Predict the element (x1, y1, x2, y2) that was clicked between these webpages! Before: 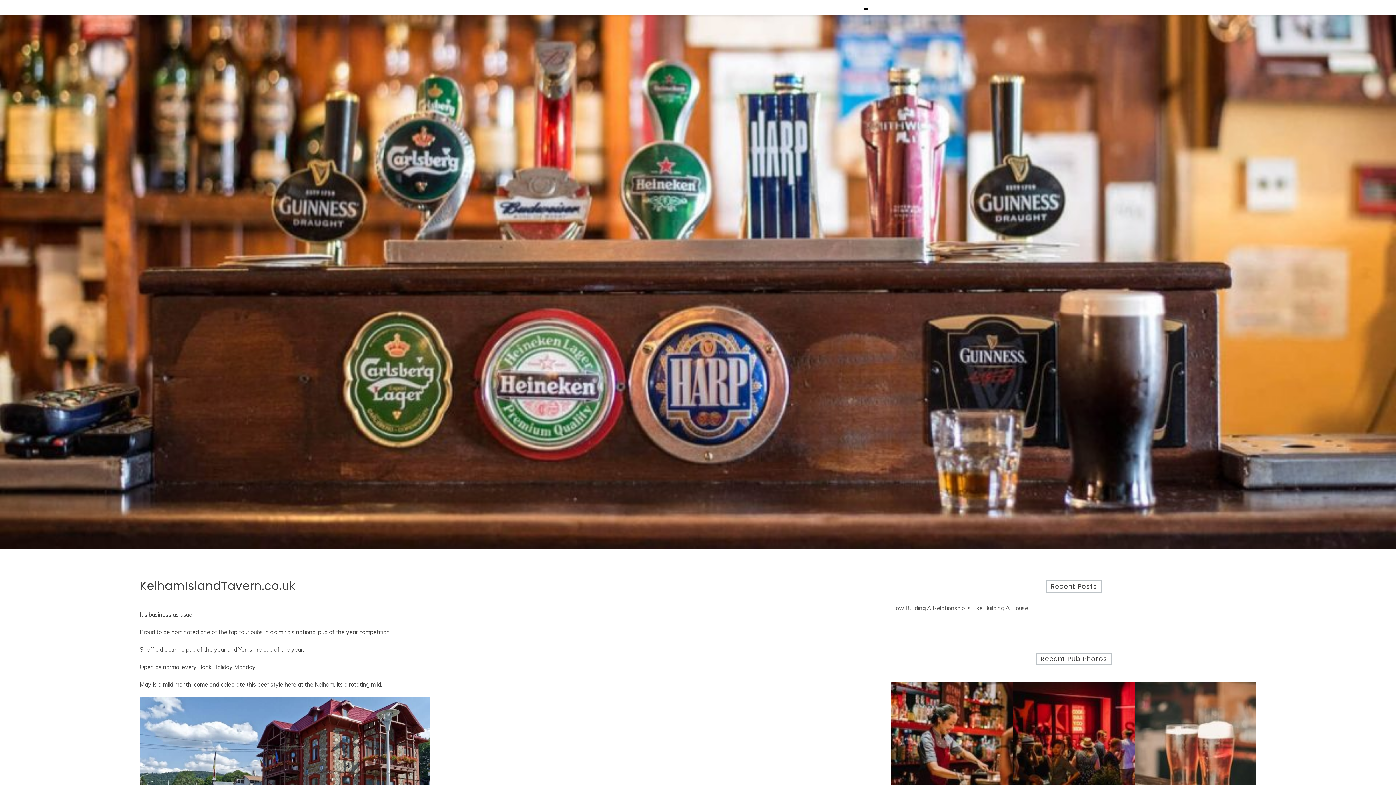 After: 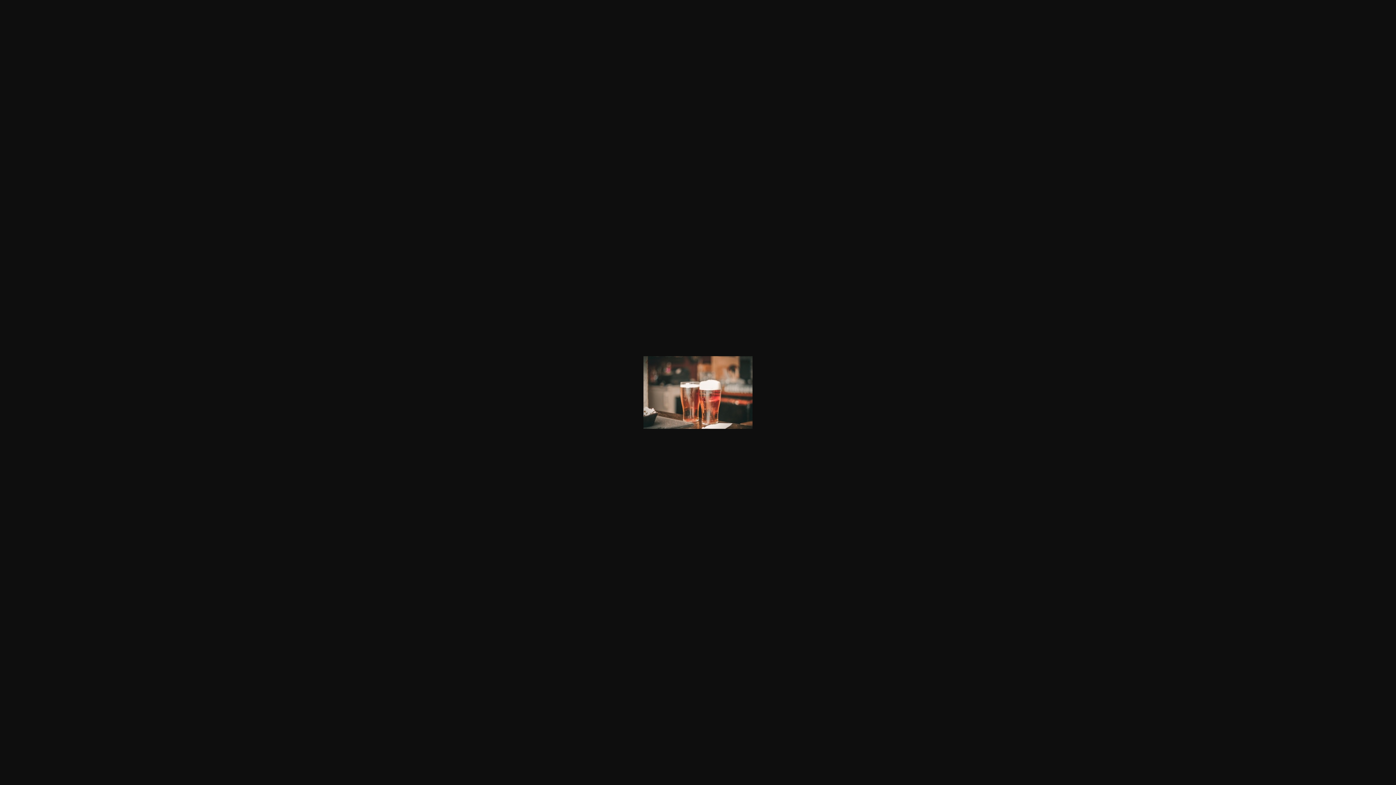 Action: bbox: (1134, 738, 1256, 745)